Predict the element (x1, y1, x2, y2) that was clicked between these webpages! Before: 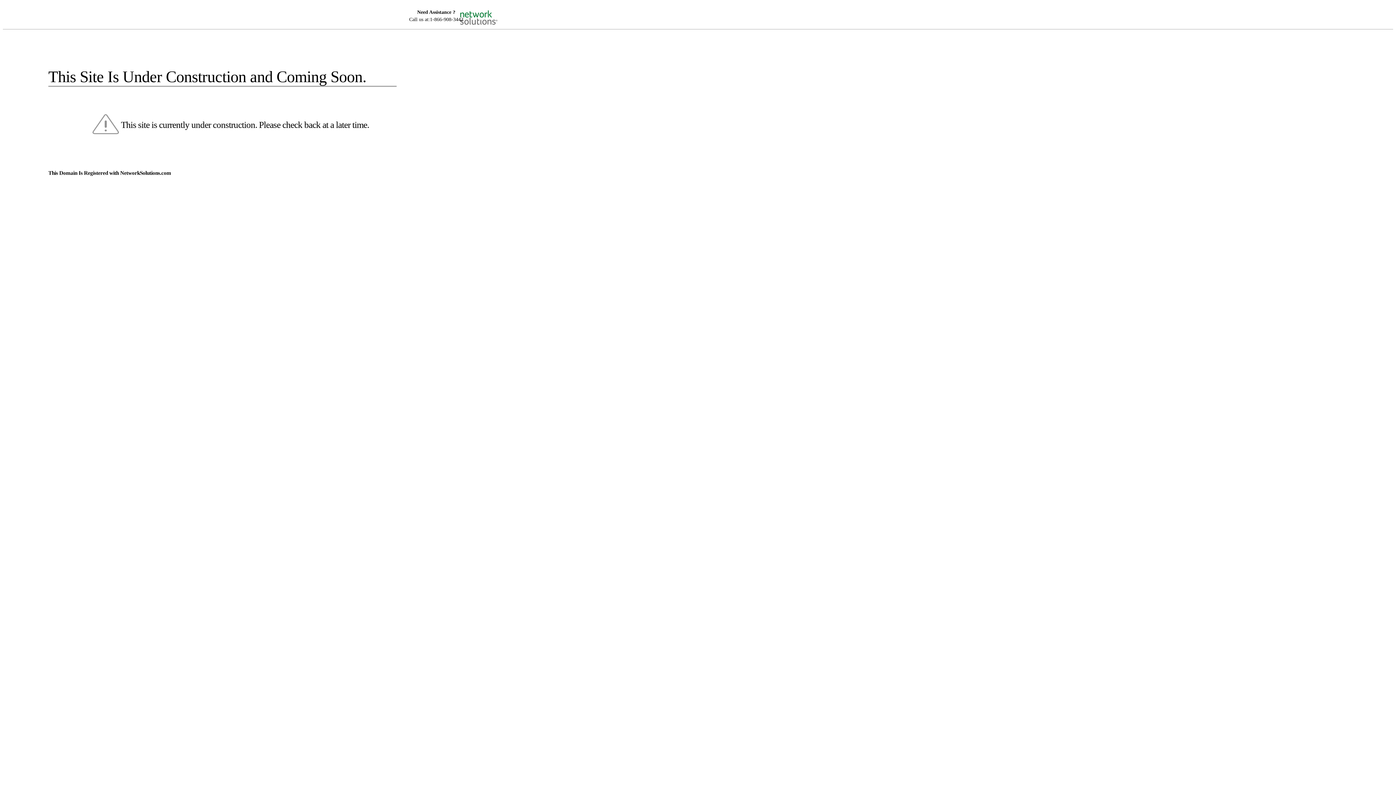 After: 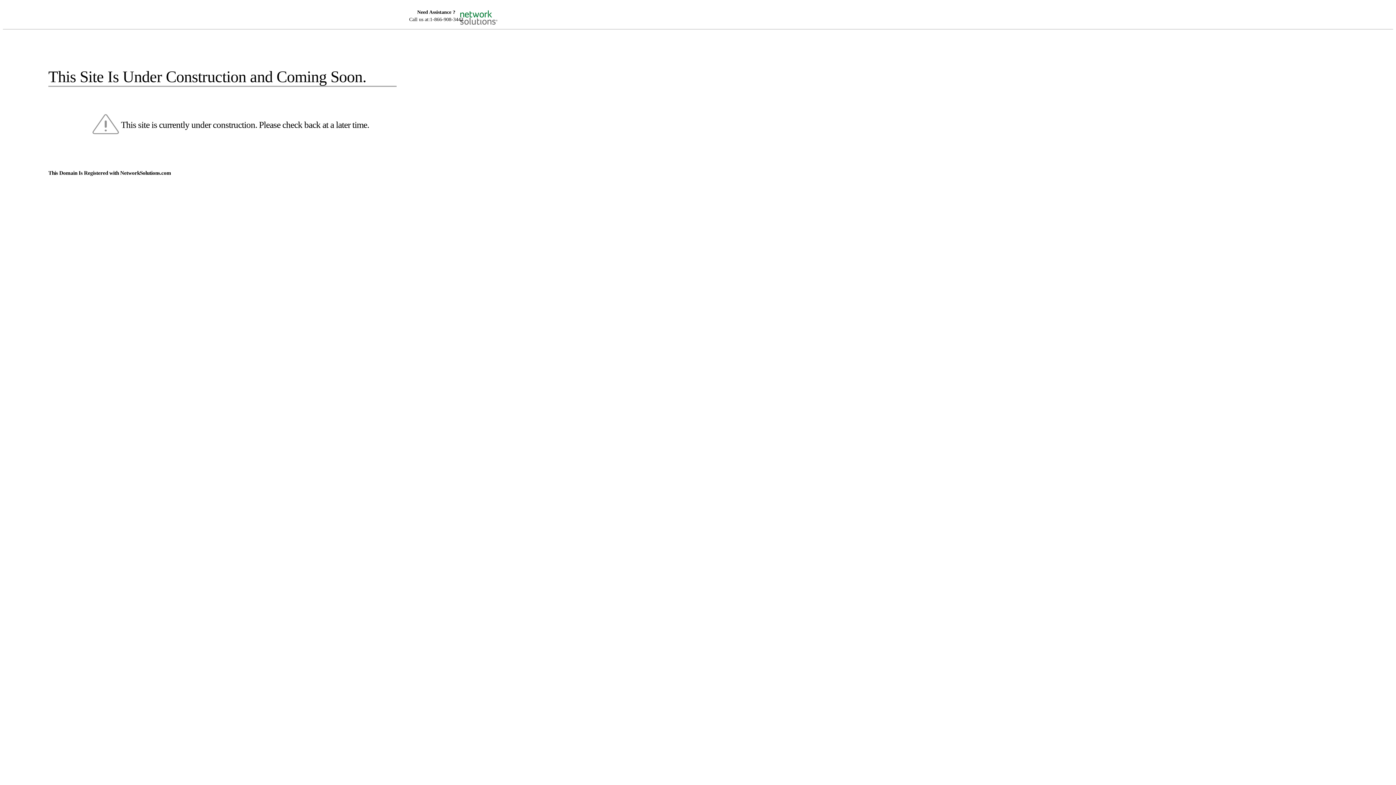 Action: bbox: (455, 5, 520, 16)